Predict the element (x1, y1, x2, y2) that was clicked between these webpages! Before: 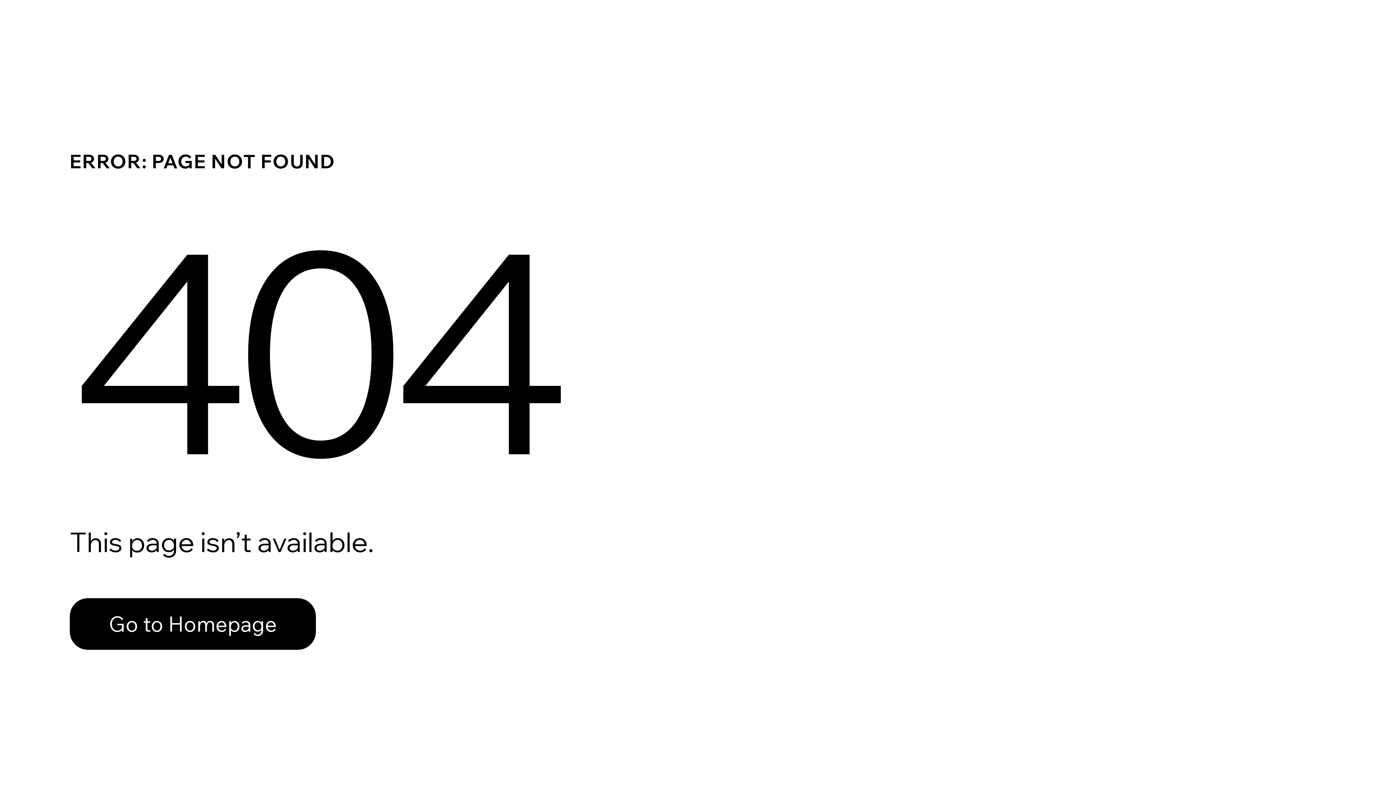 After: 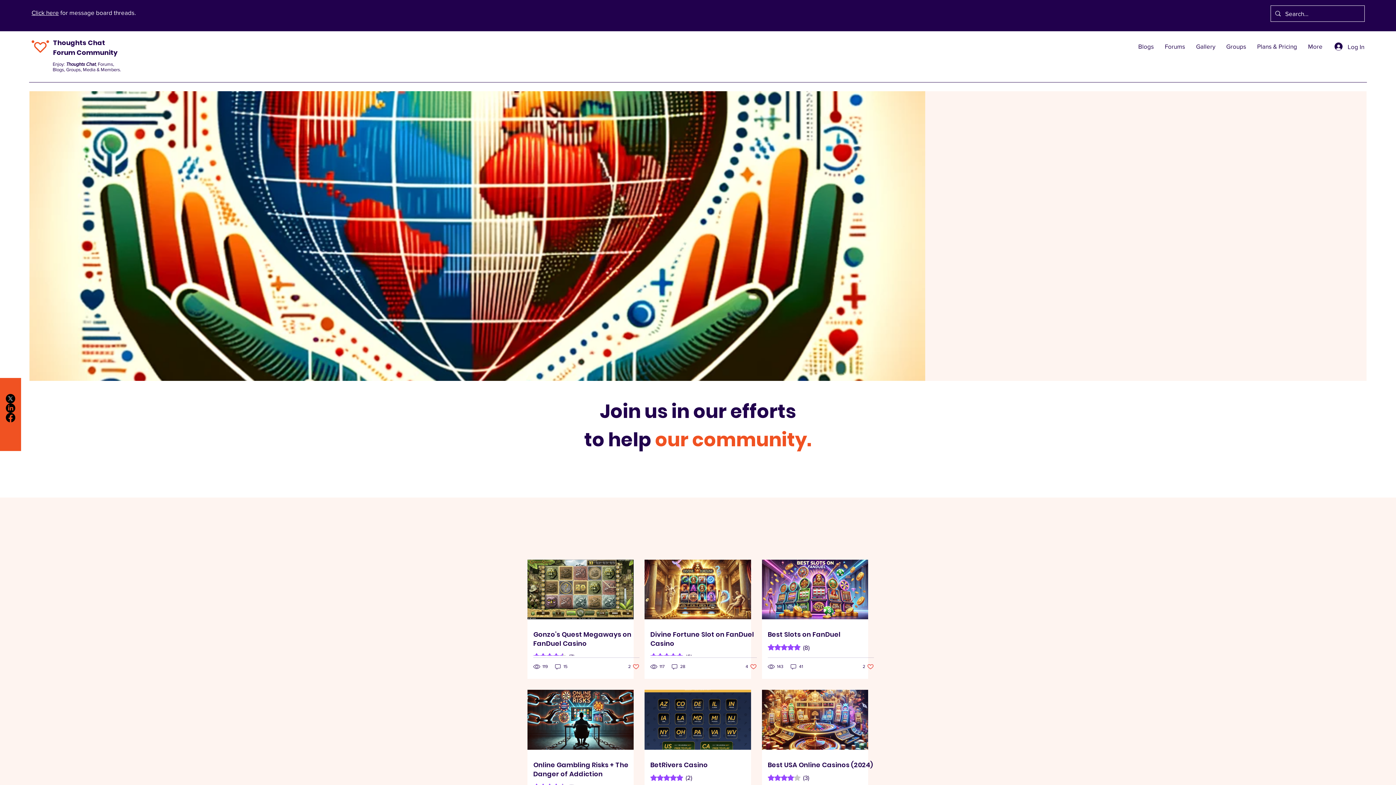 Action: label: Go to Homepage bbox: (69, 598, 316, 650)